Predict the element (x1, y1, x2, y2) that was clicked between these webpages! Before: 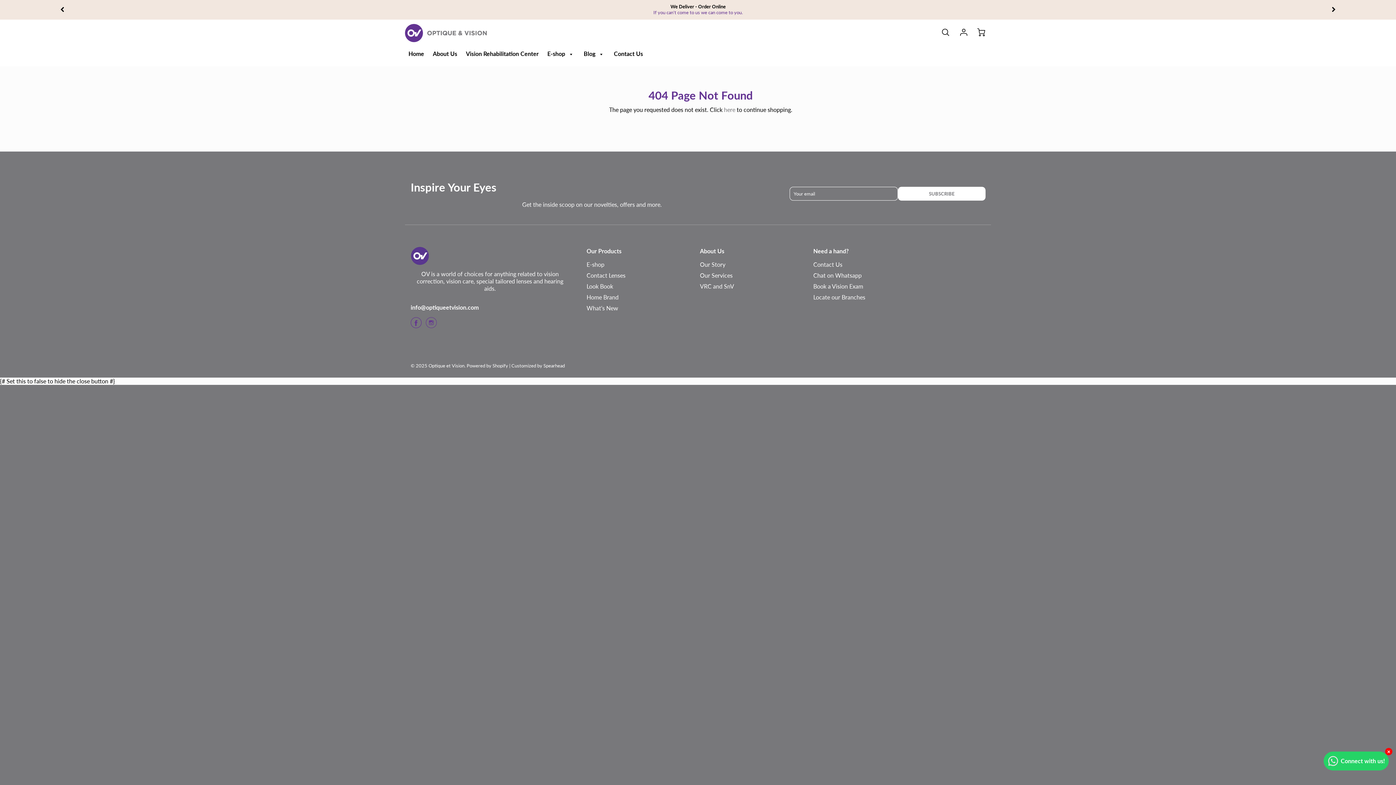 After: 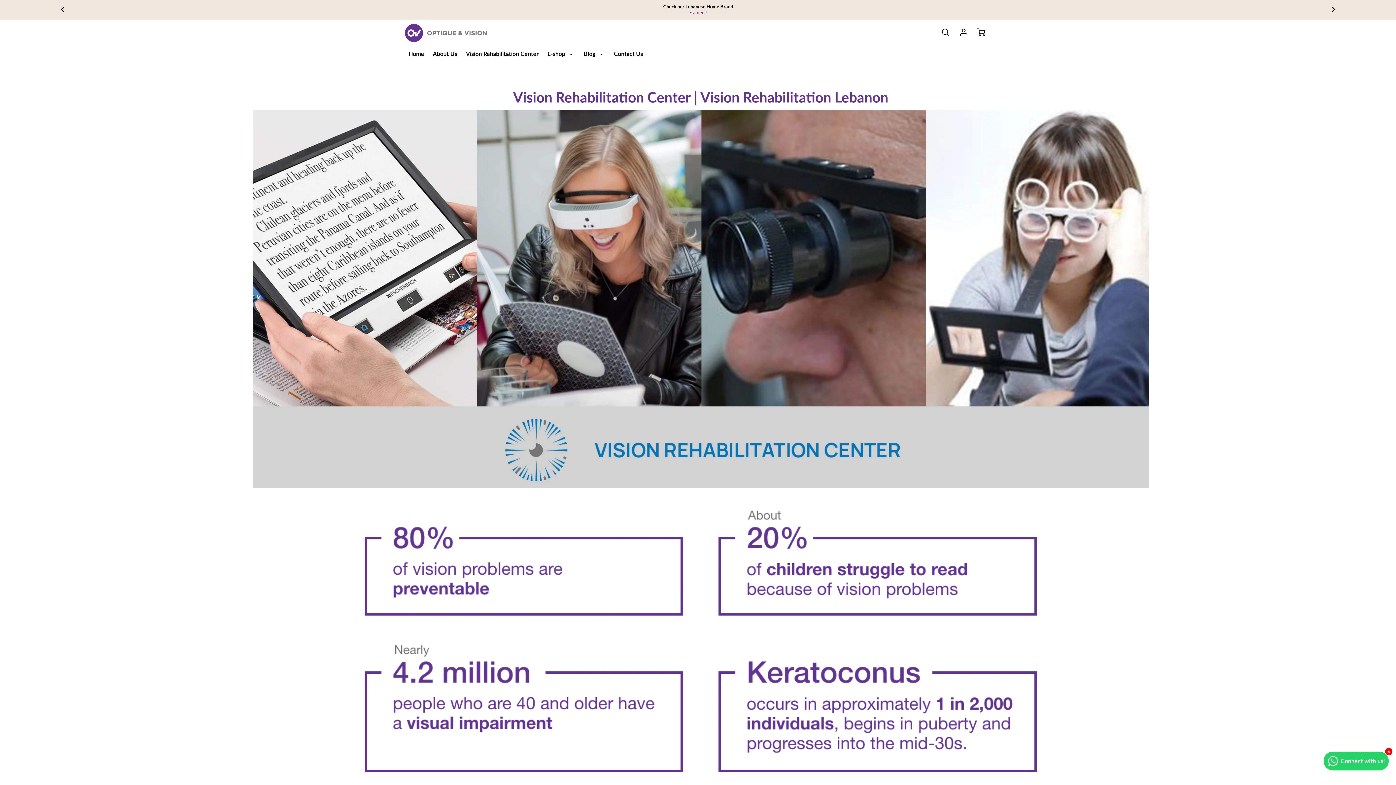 Action: label: Vision Rehabilitation Center bbox: (462, 48, 542, 59)